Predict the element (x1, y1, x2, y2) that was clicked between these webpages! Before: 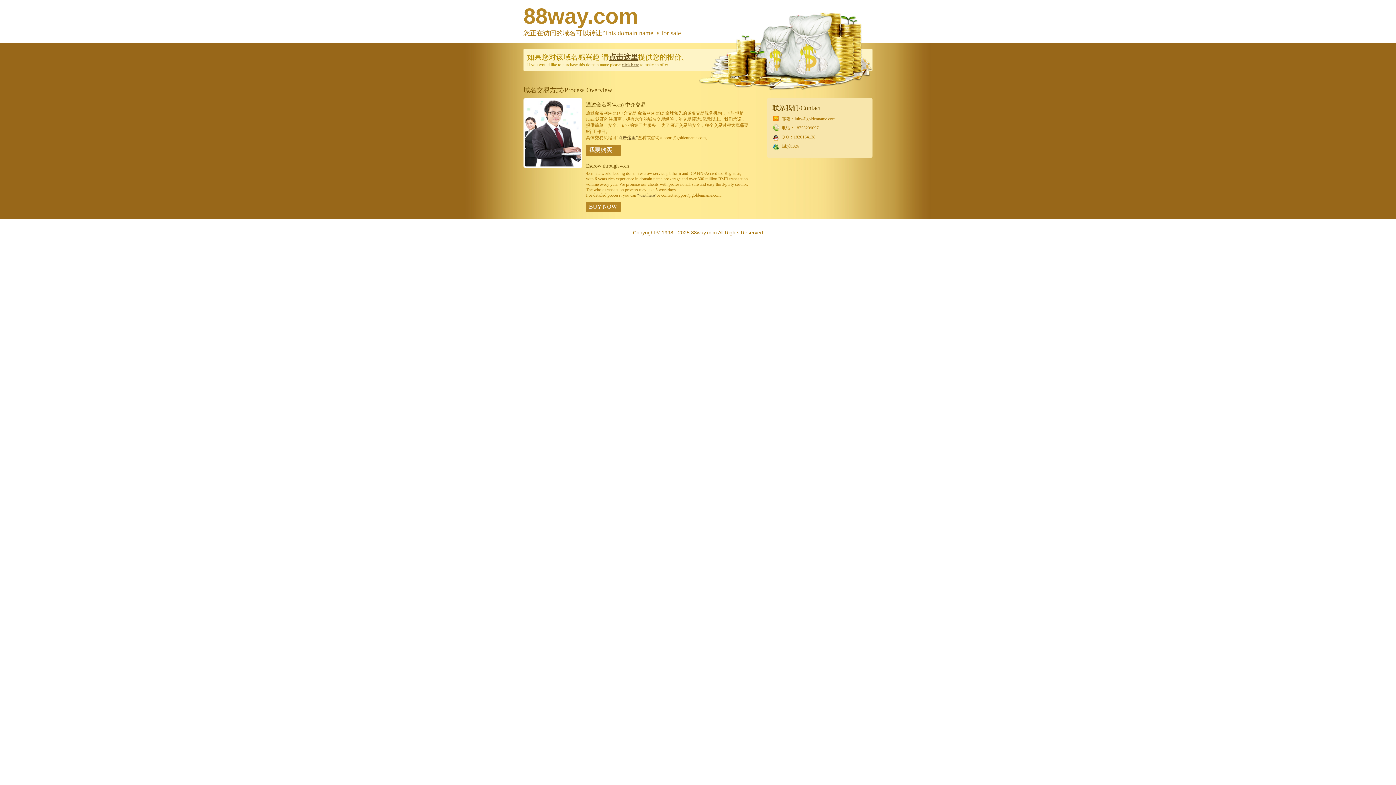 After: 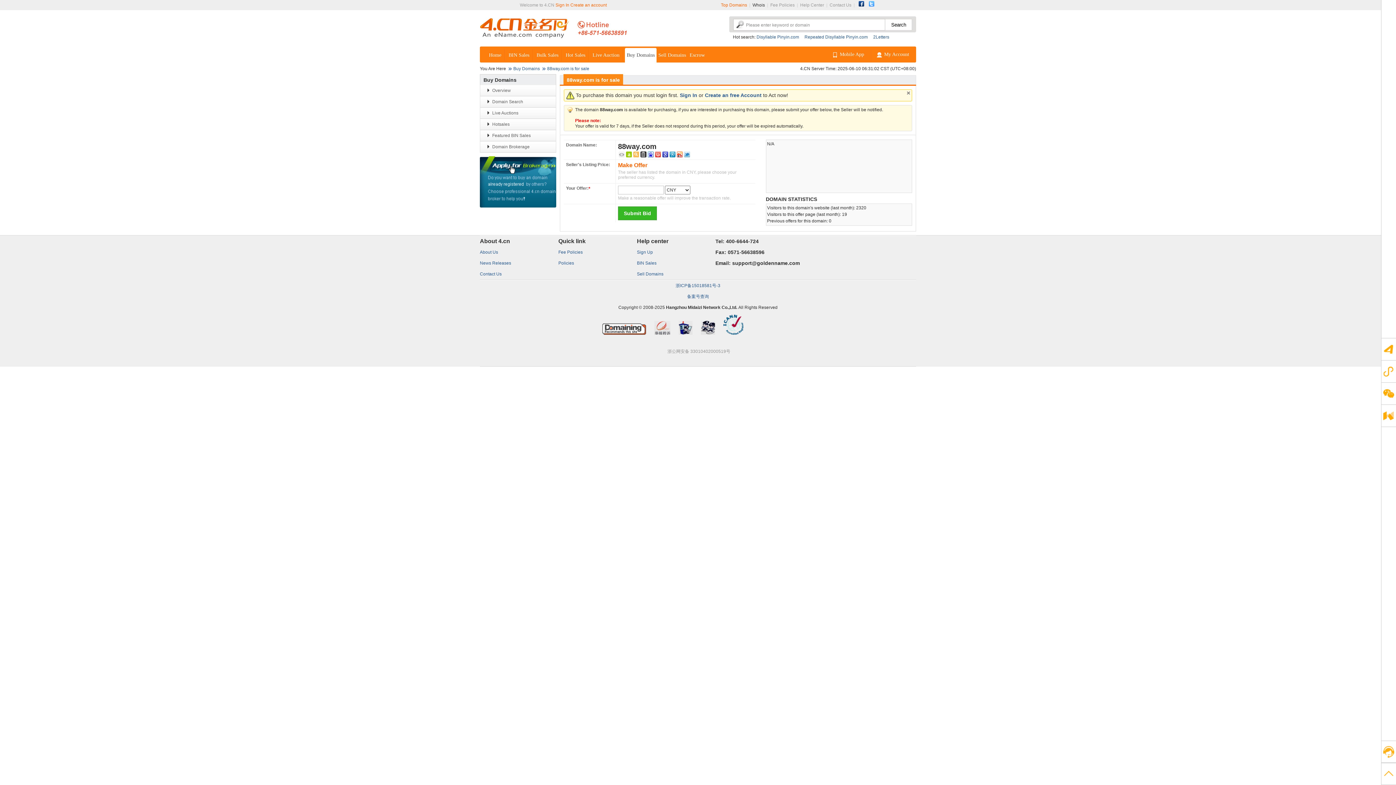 Action: bbox: (609, 53, 638, 61) label: 点击这里